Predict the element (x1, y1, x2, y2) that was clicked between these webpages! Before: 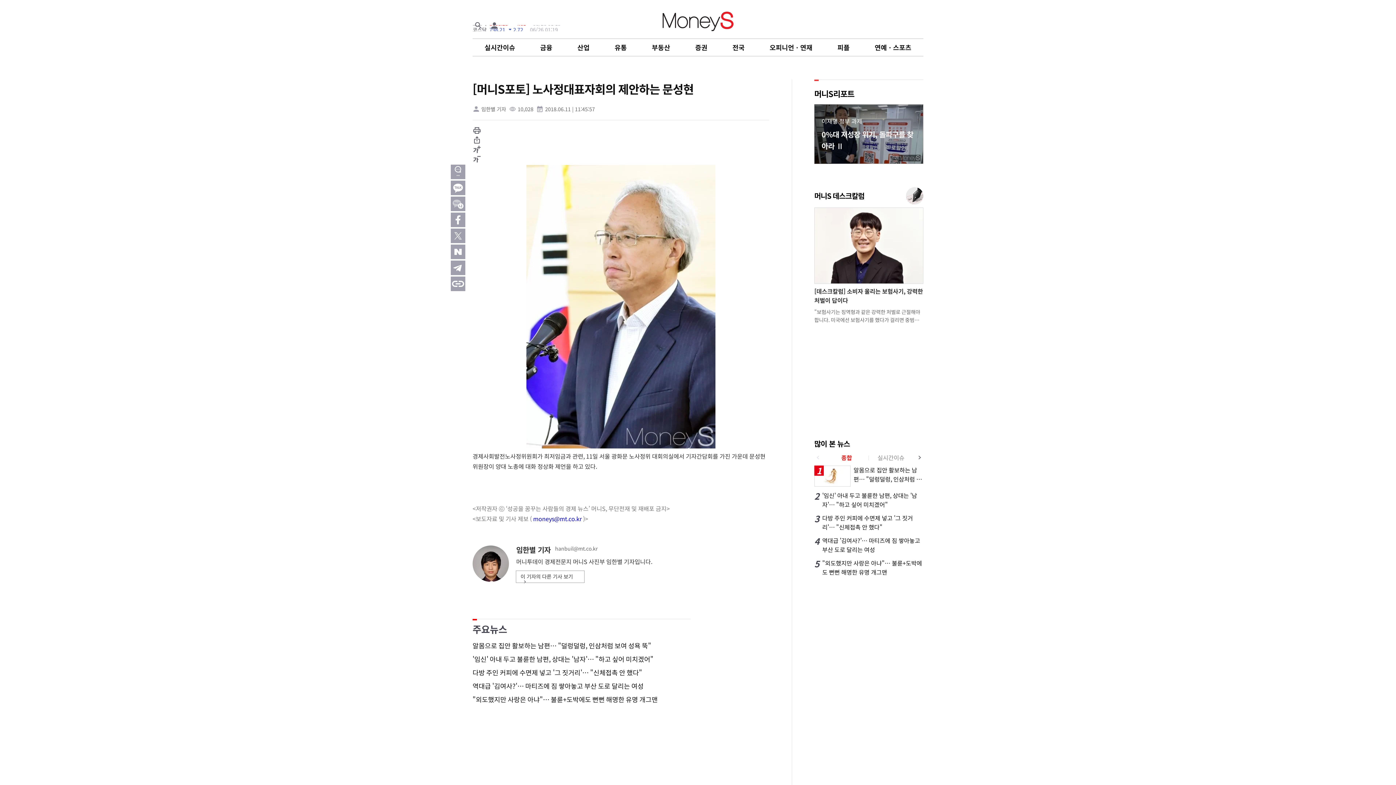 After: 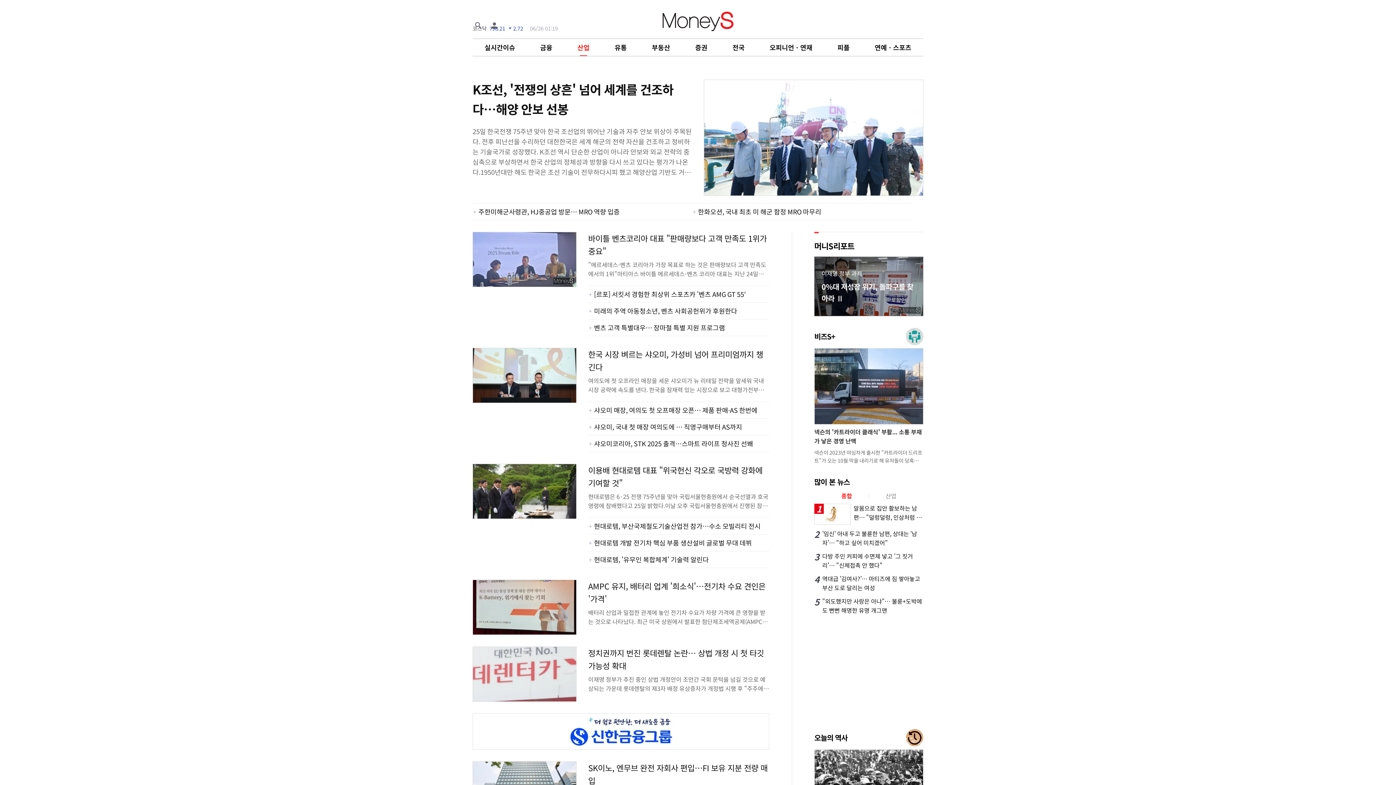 Action: bbox: (577, 42, 589, 52) label: 산업